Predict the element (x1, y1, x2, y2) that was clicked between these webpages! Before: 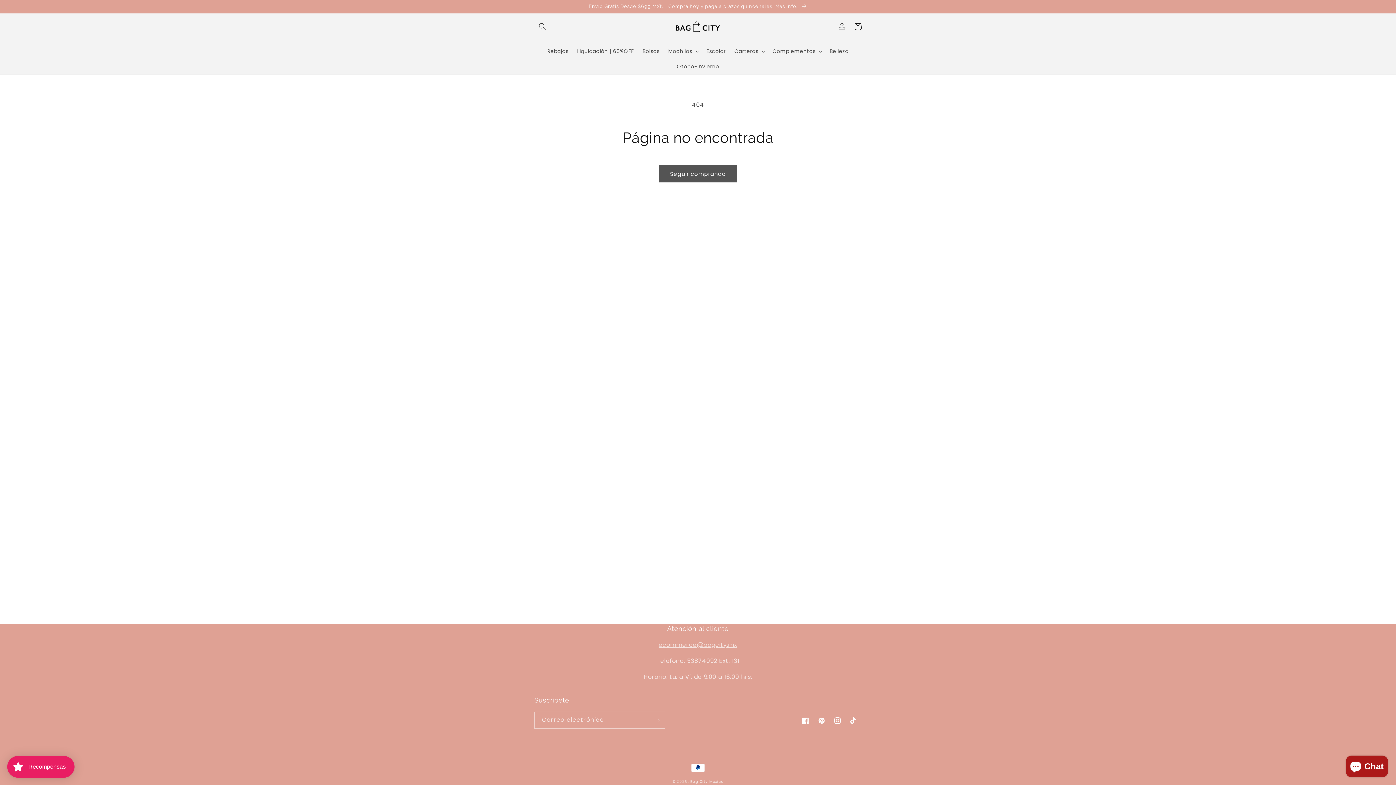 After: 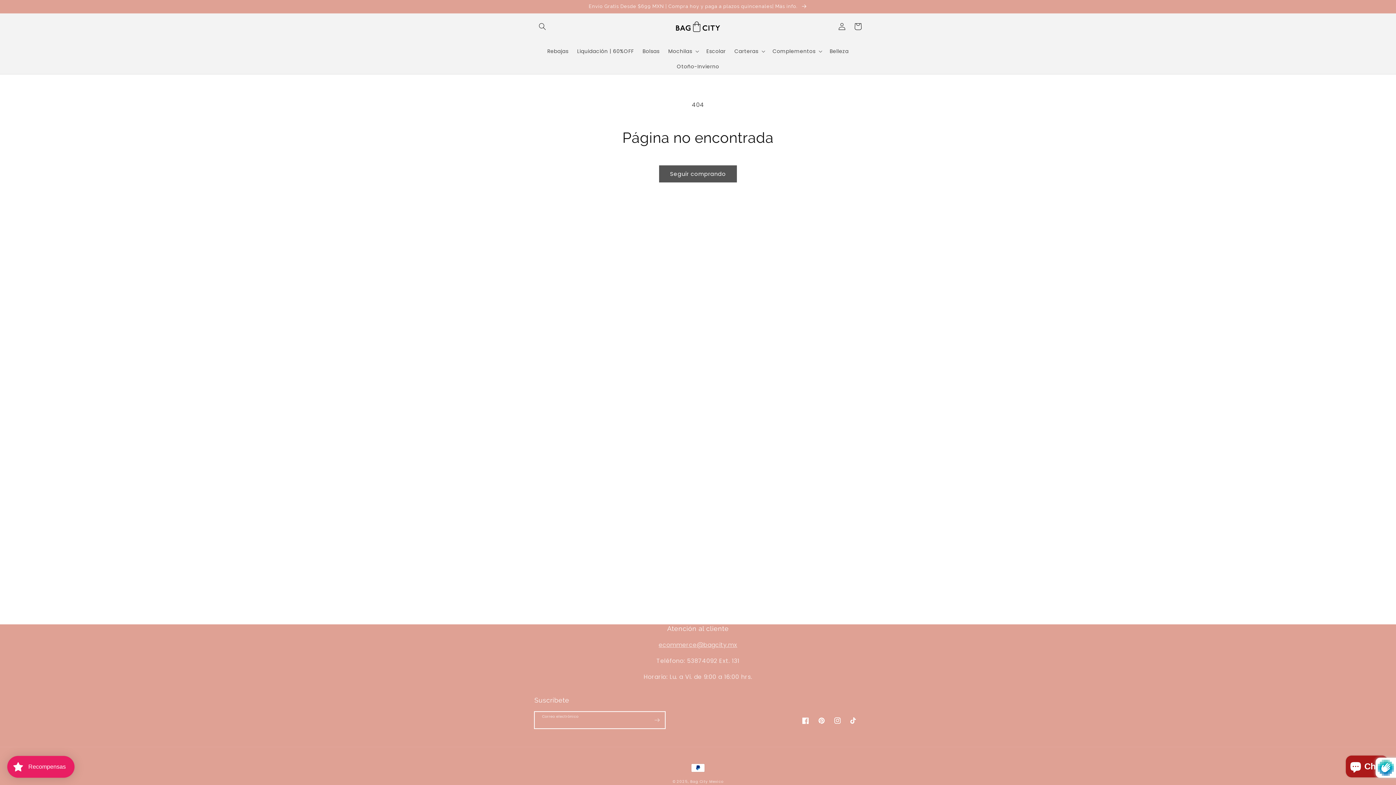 Action: label: Suscribirse bbox: (649, 712, 665, 729)